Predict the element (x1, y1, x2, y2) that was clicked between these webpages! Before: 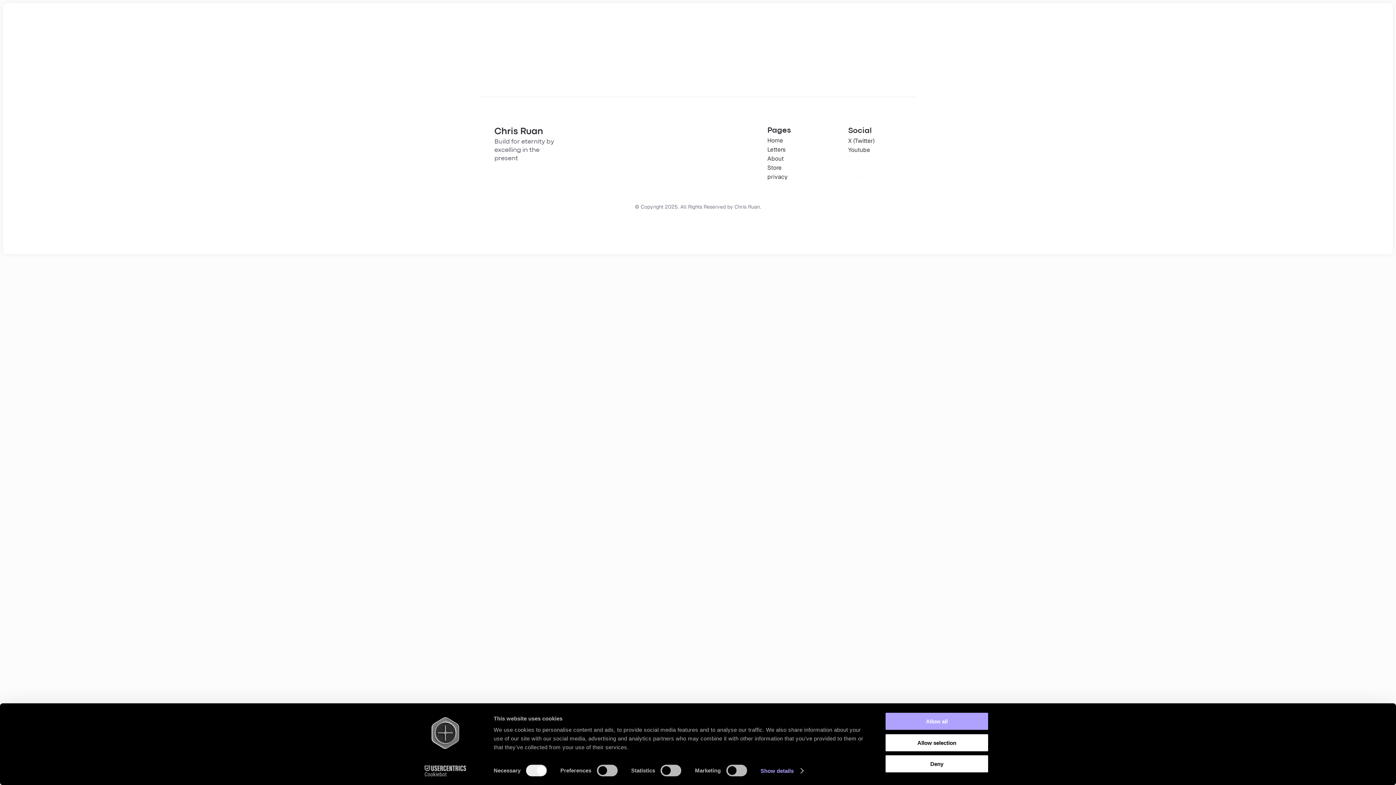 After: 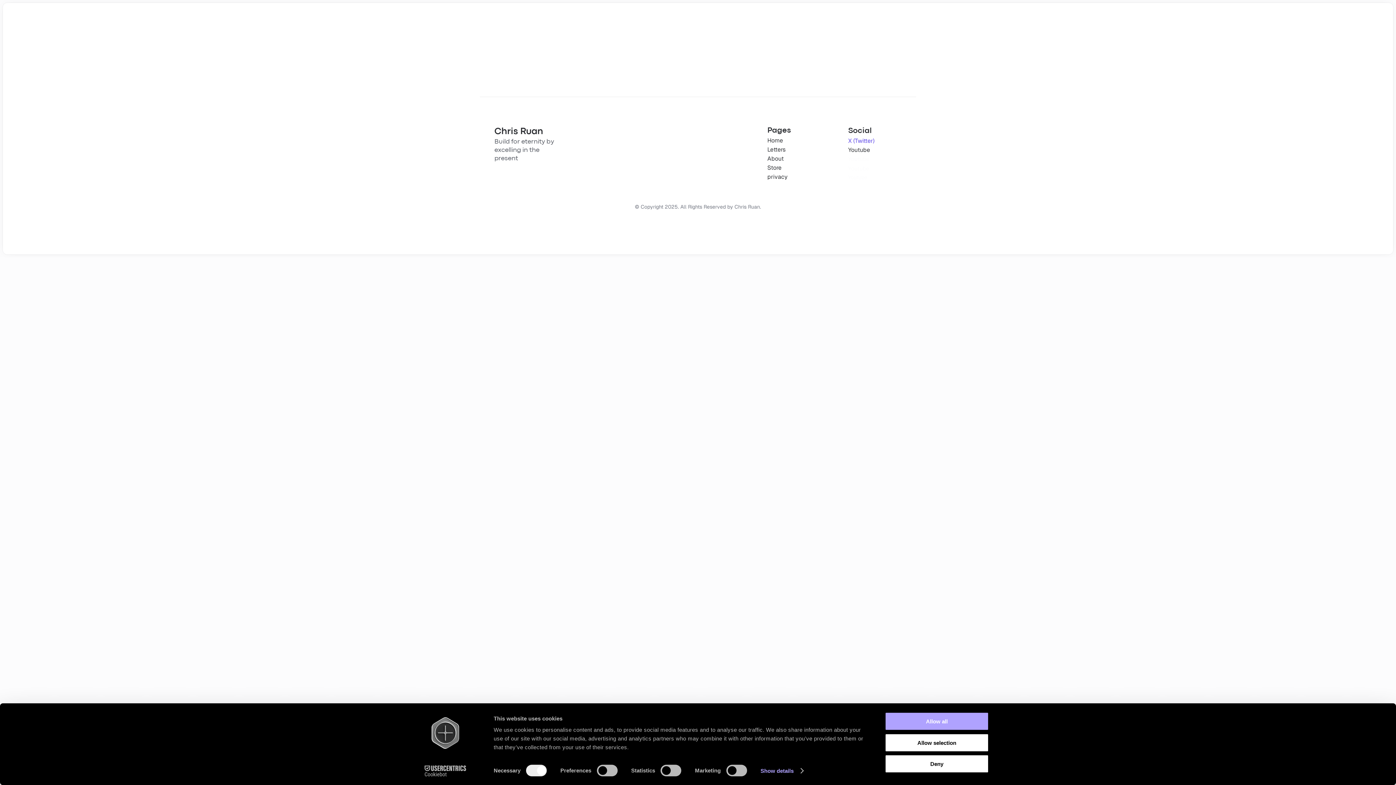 Action: bbox: (848, 136, 874, 144) label: X (Twitter)